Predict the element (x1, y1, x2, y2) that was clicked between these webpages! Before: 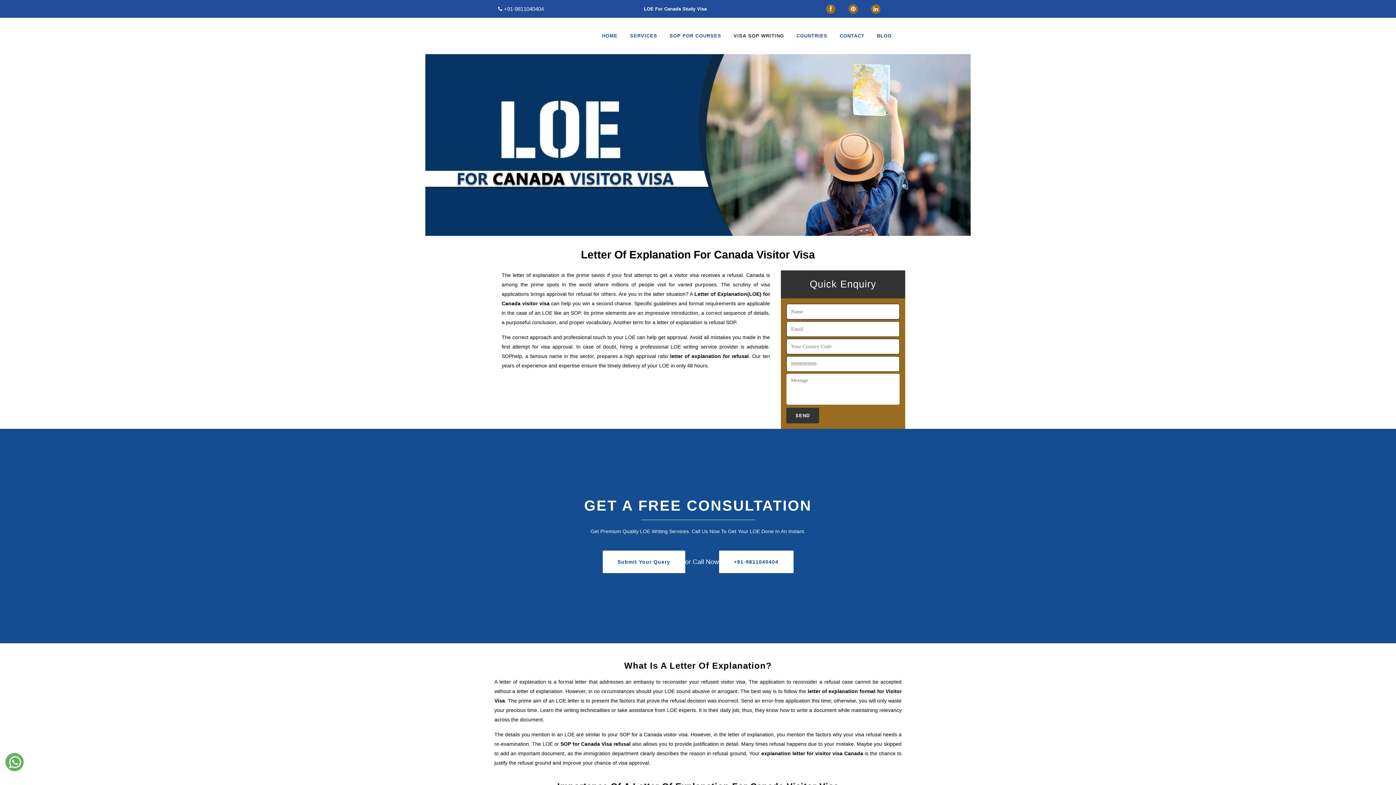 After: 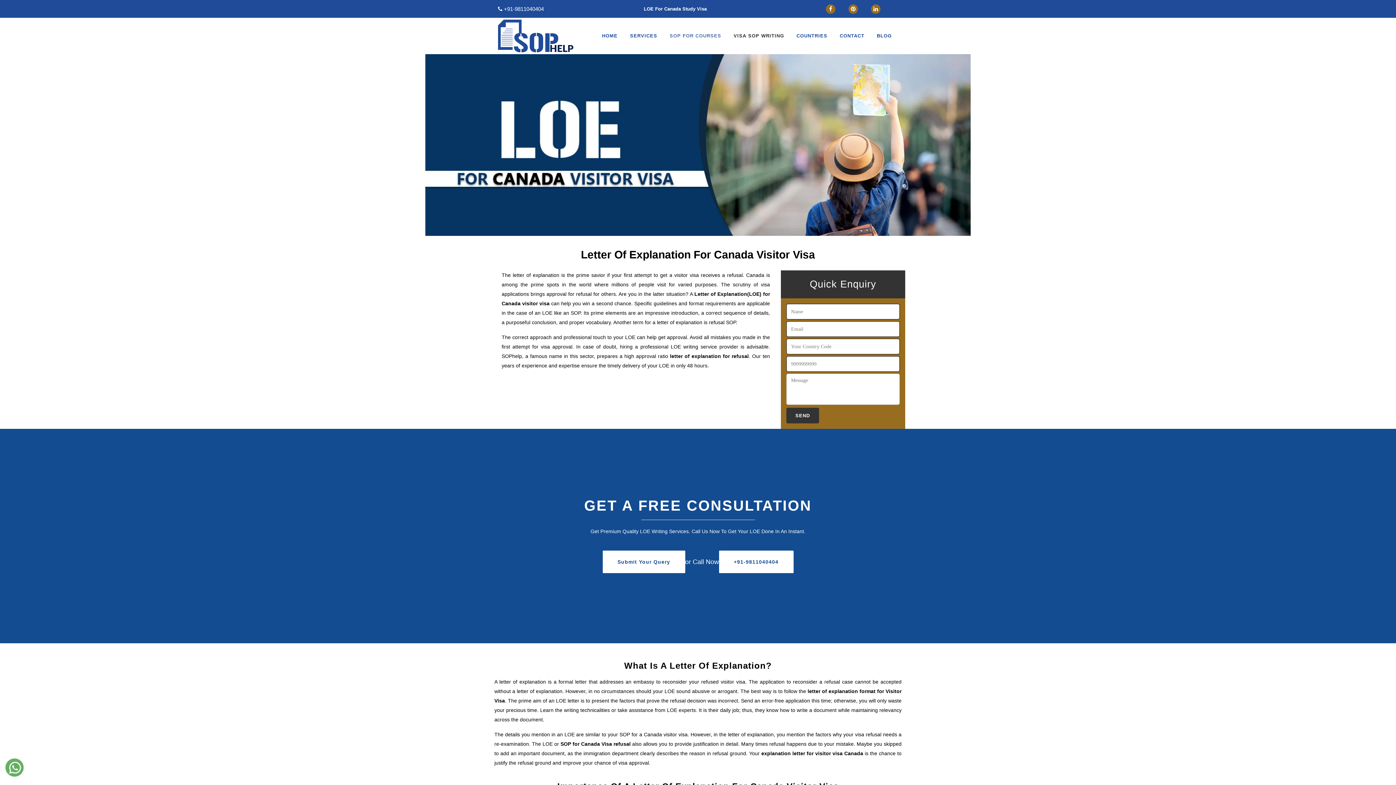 Action: bbox: (663, 17, 727, 54) label: SOP FOR COURSES